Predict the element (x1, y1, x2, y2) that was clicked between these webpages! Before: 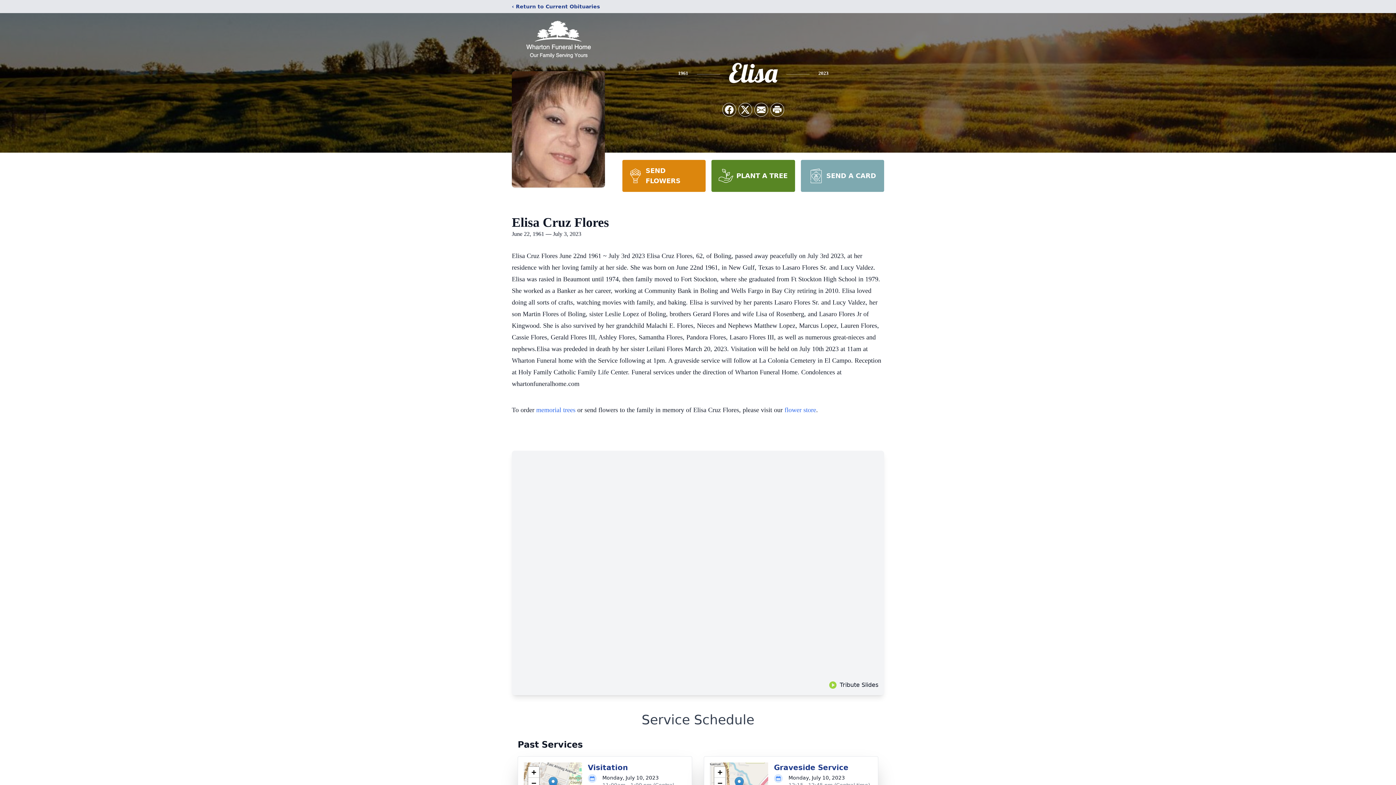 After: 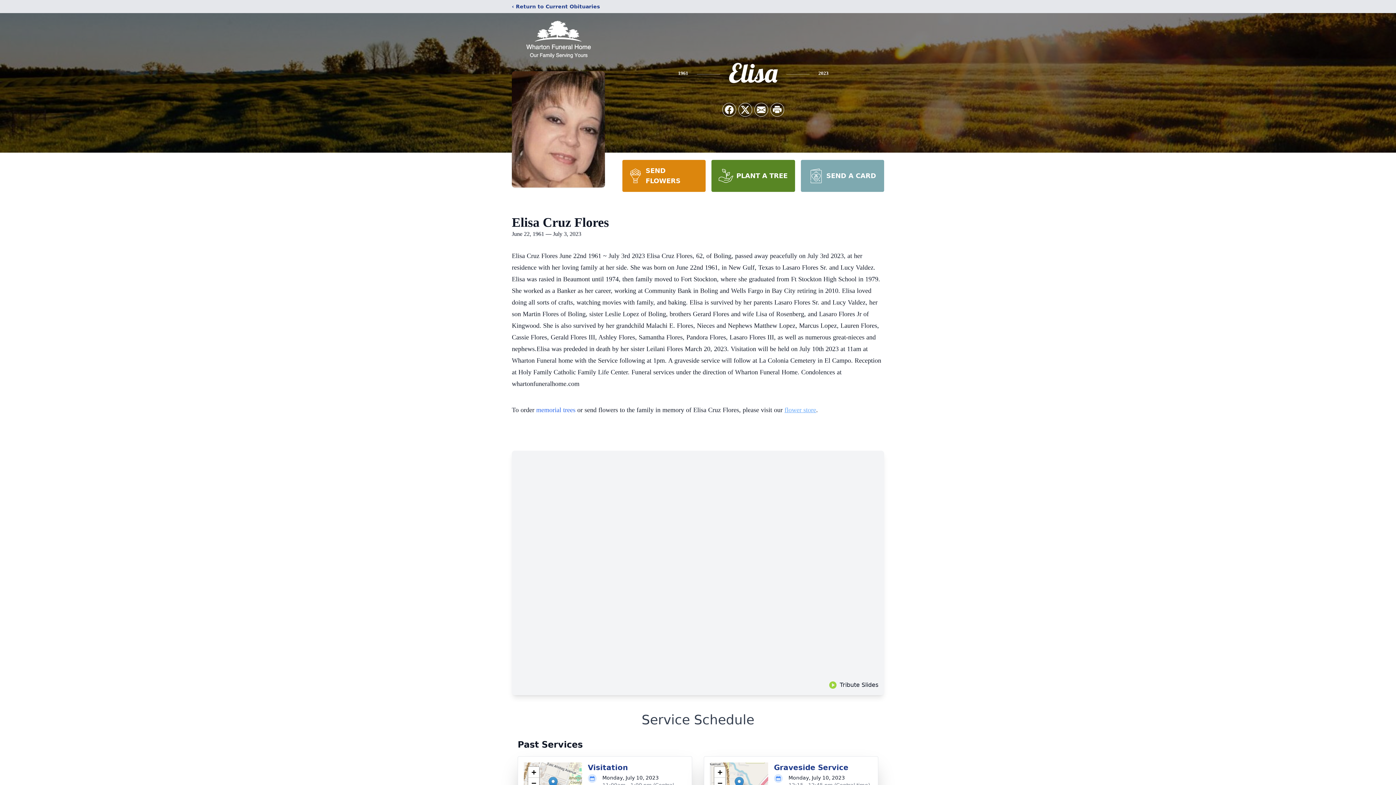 Action: label: flower store bbox: (784, 406, 816, 413)